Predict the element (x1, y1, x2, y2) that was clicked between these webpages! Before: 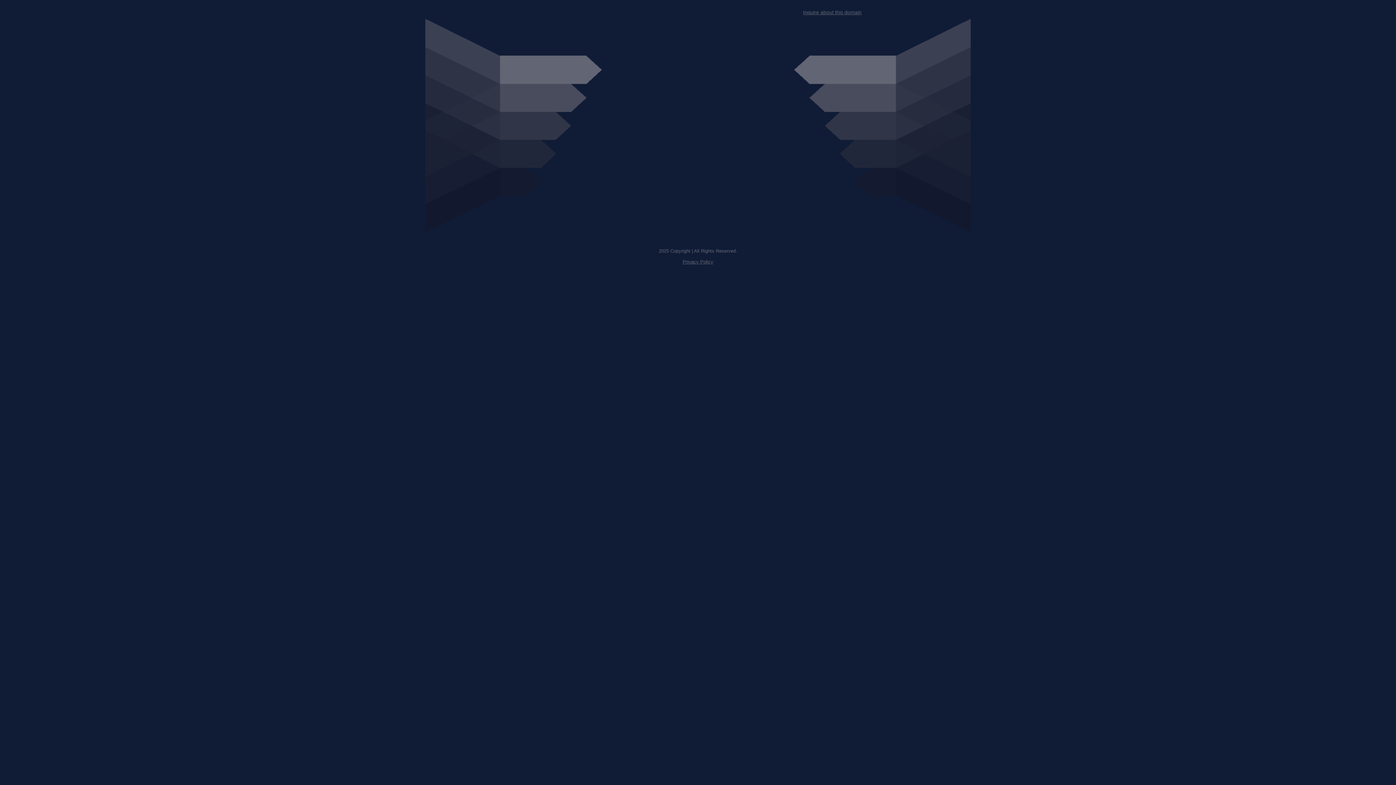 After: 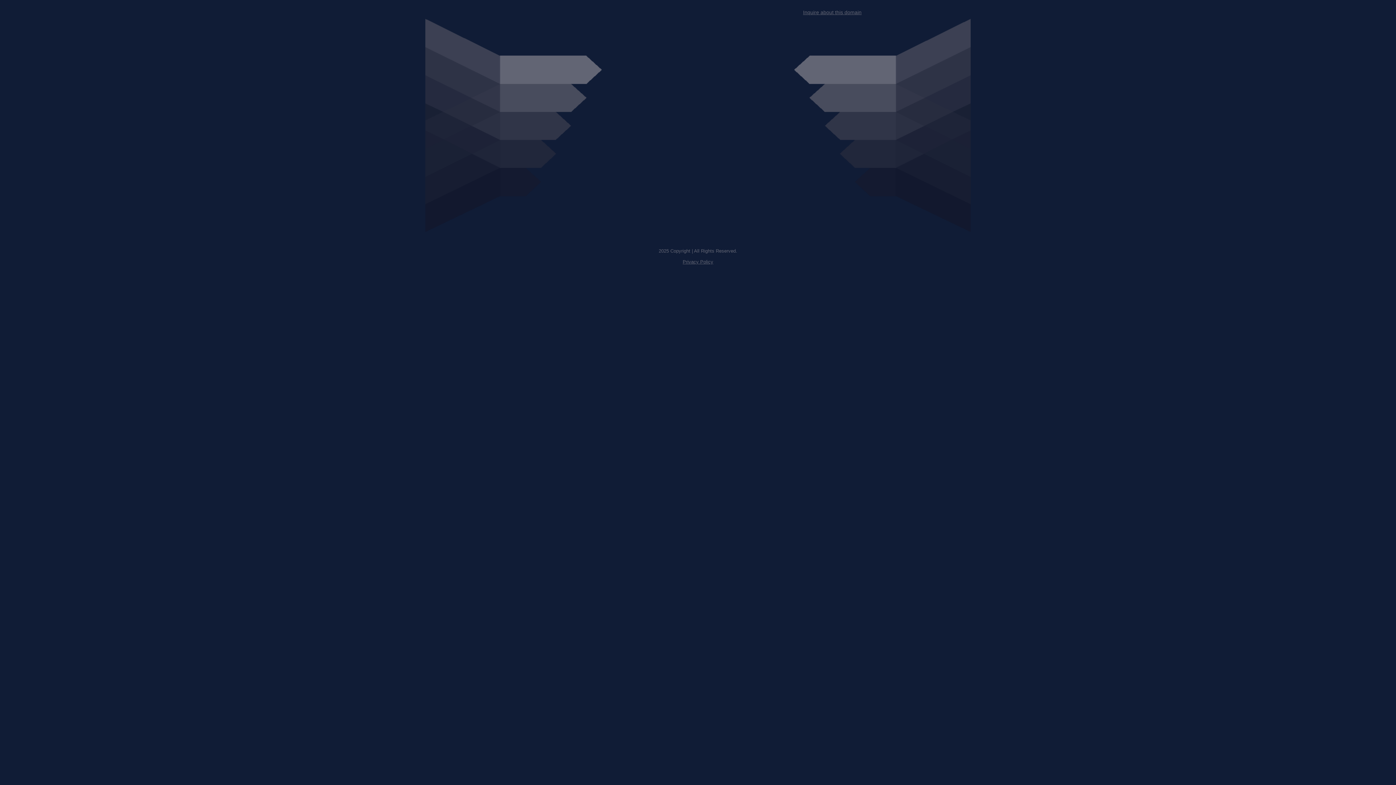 Action: bbox: (682, 259, 713, 264) label: Privacy Policy